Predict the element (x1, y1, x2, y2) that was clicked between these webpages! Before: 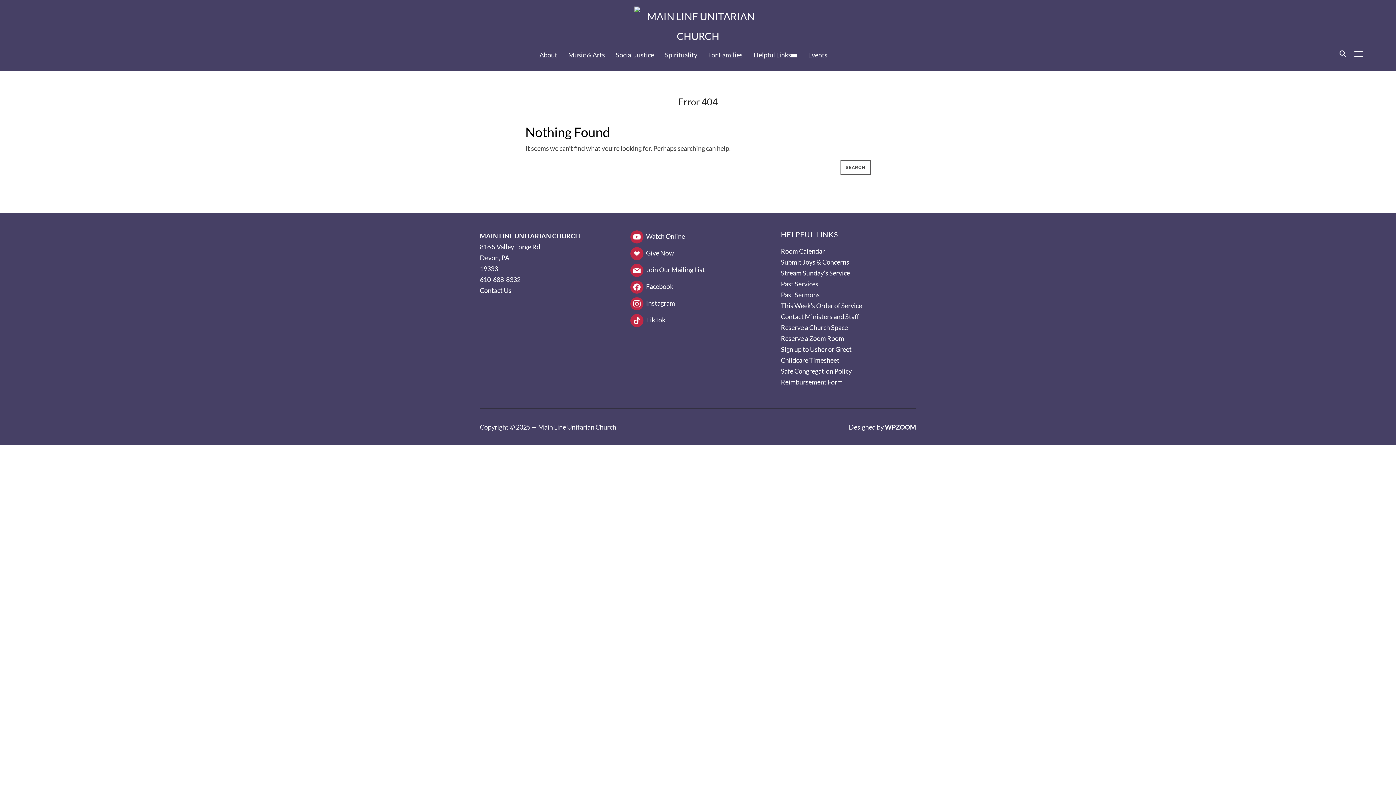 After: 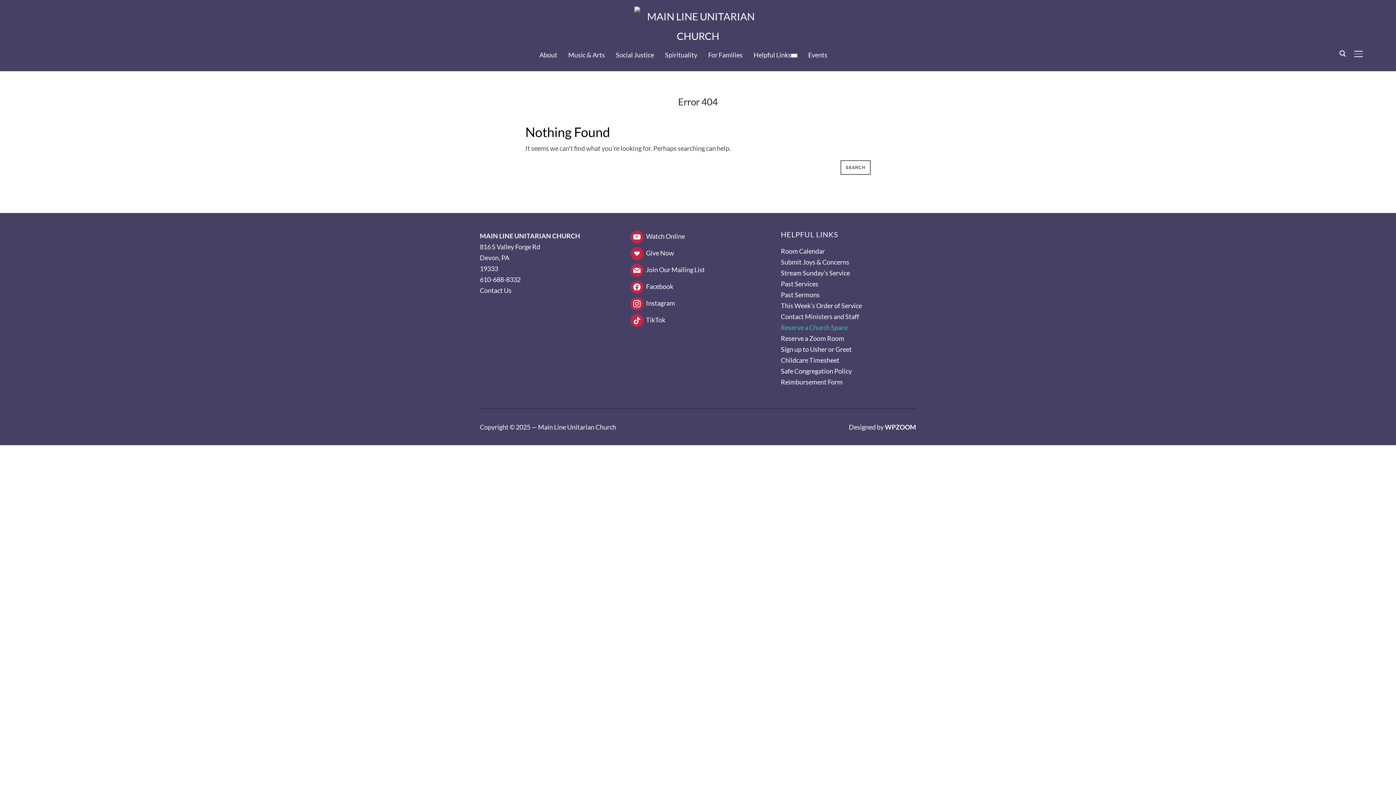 Action: label: Reserve a Church Space bbox: (781, 323, 848, 331)